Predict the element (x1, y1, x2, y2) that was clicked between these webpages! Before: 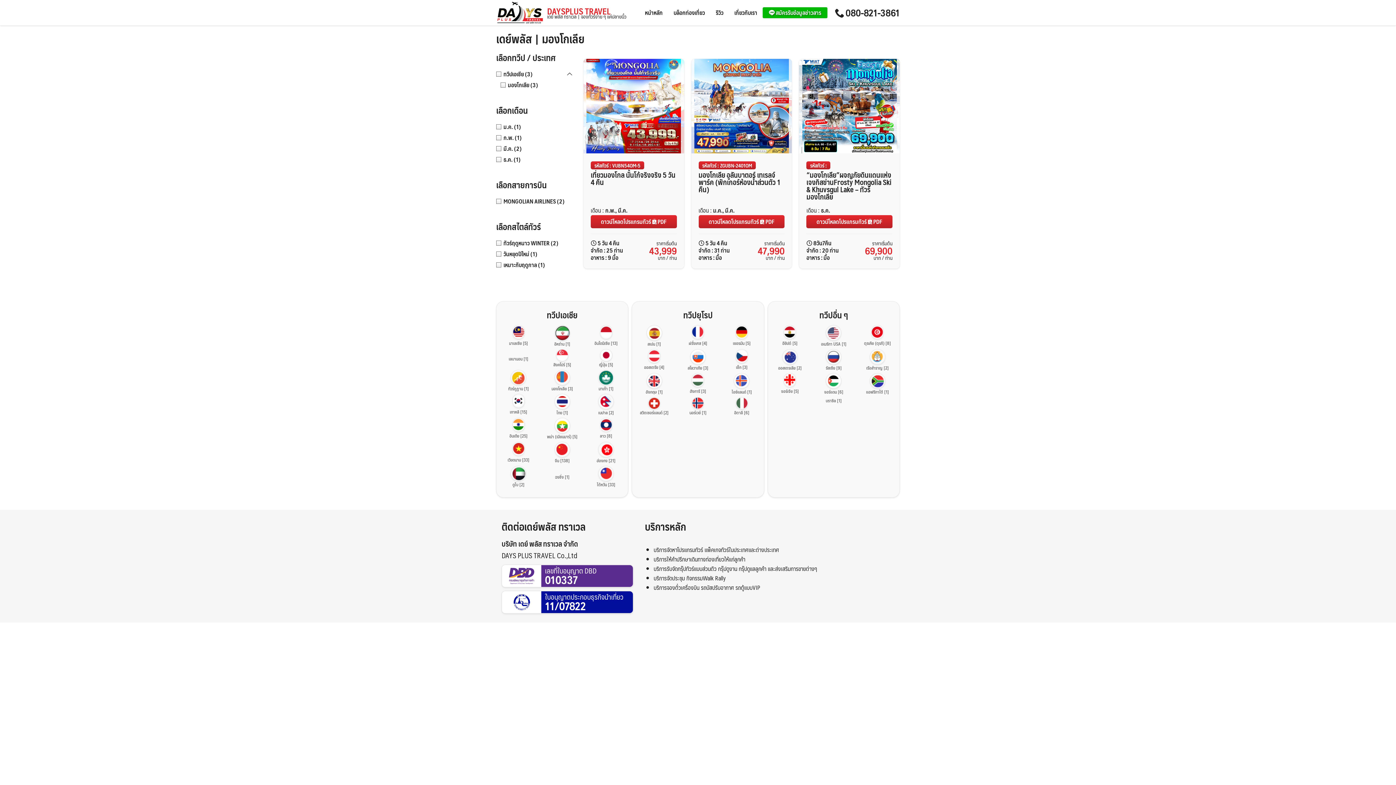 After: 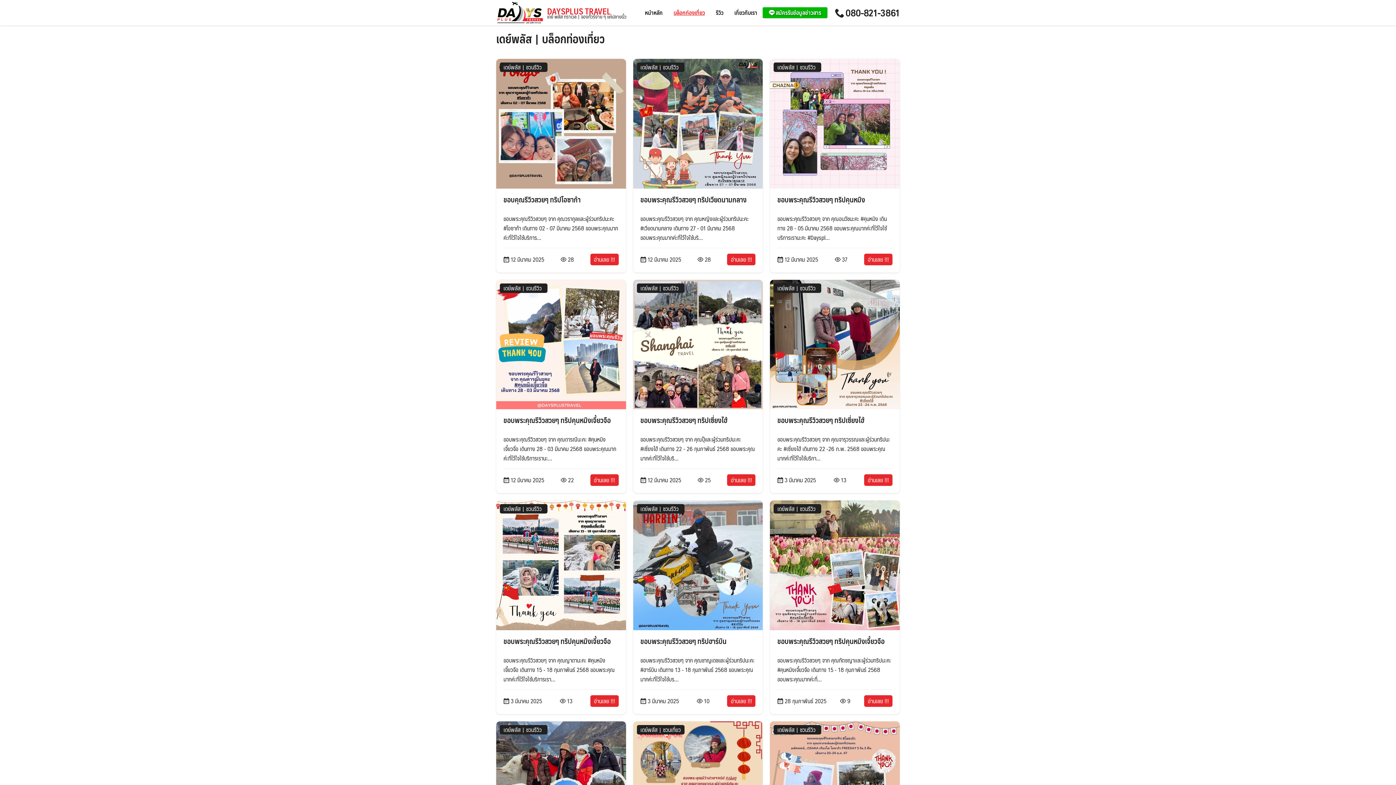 Action: label: บล็อกท่องเที่ยว bbox: (668, 6, 710, 19)